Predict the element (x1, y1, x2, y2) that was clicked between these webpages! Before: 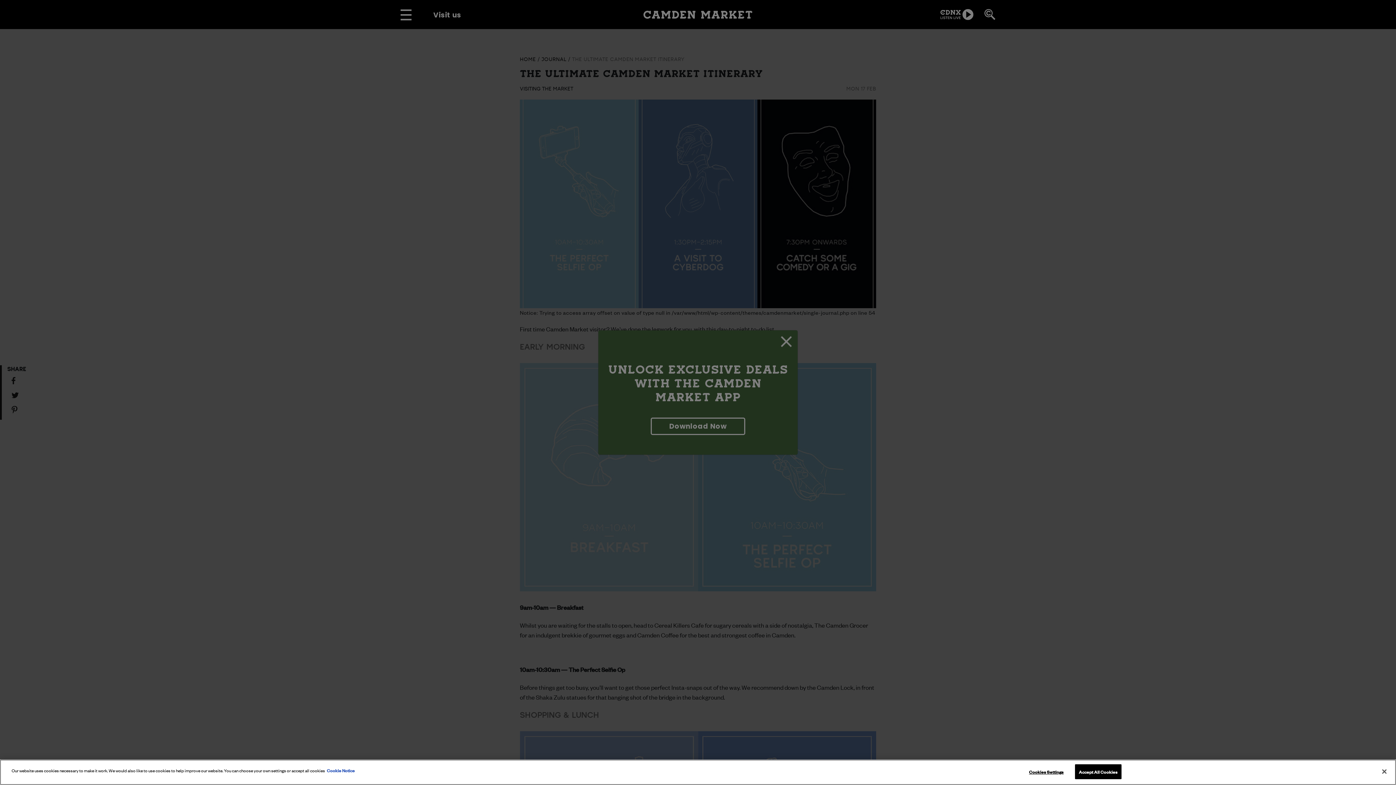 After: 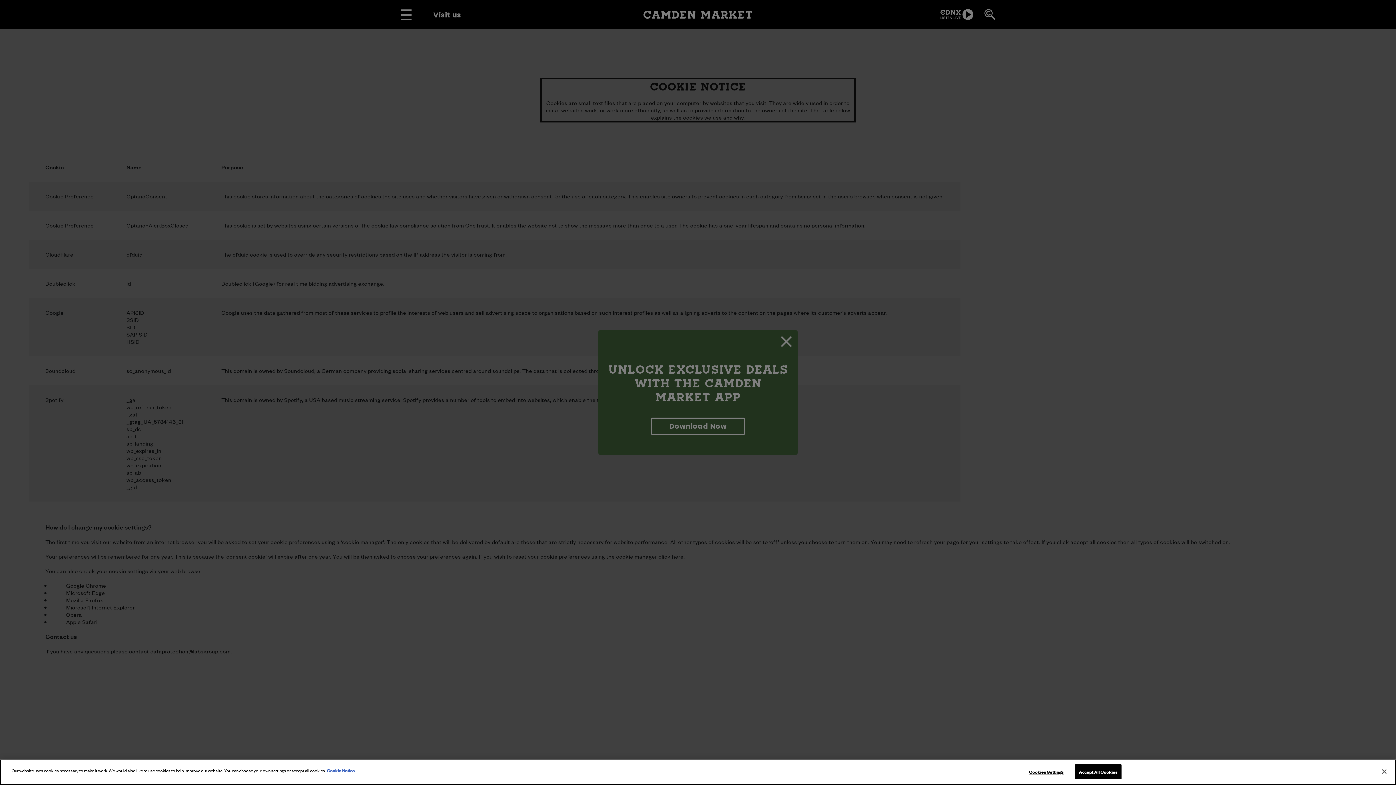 Action: bbox: (326, 766, 354, 774) label: Cookie Notice, opens in a new tab